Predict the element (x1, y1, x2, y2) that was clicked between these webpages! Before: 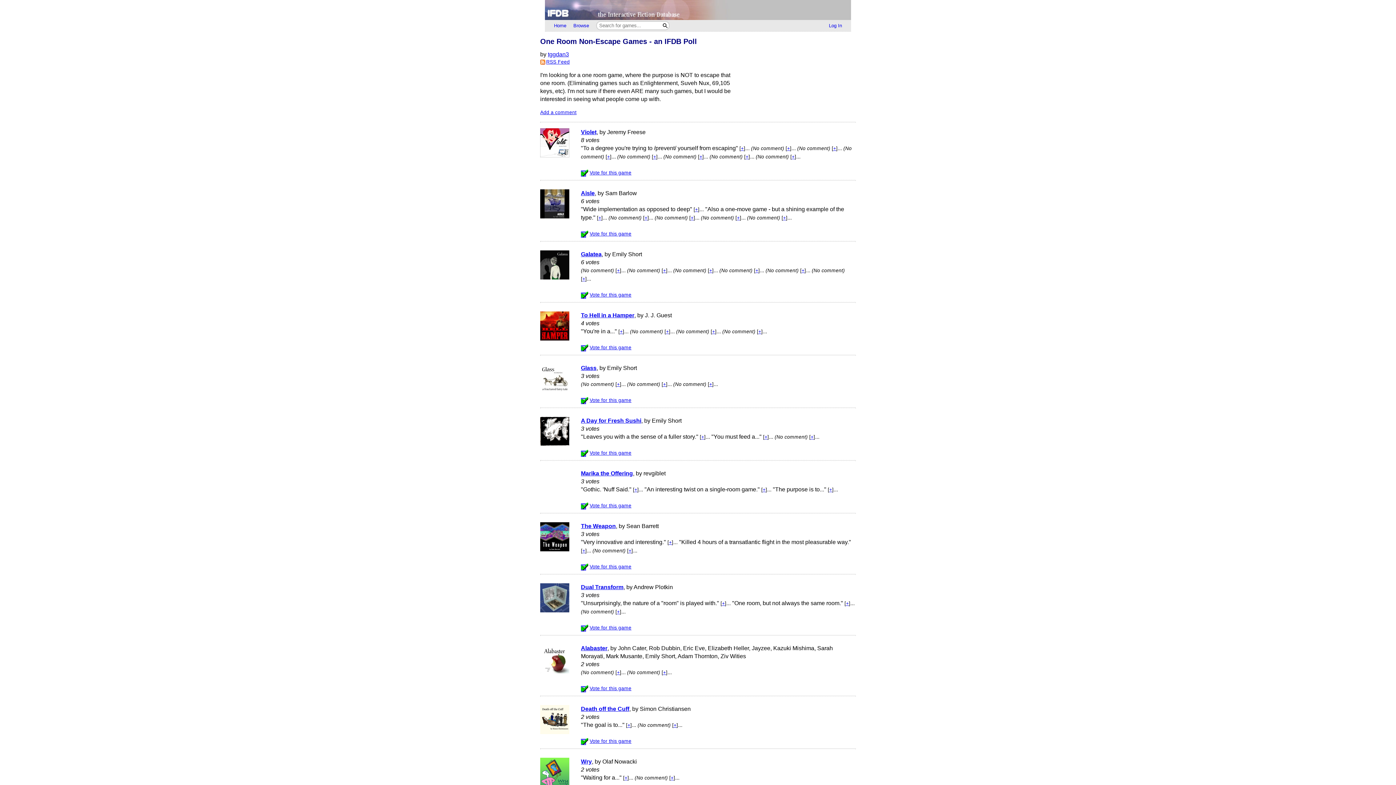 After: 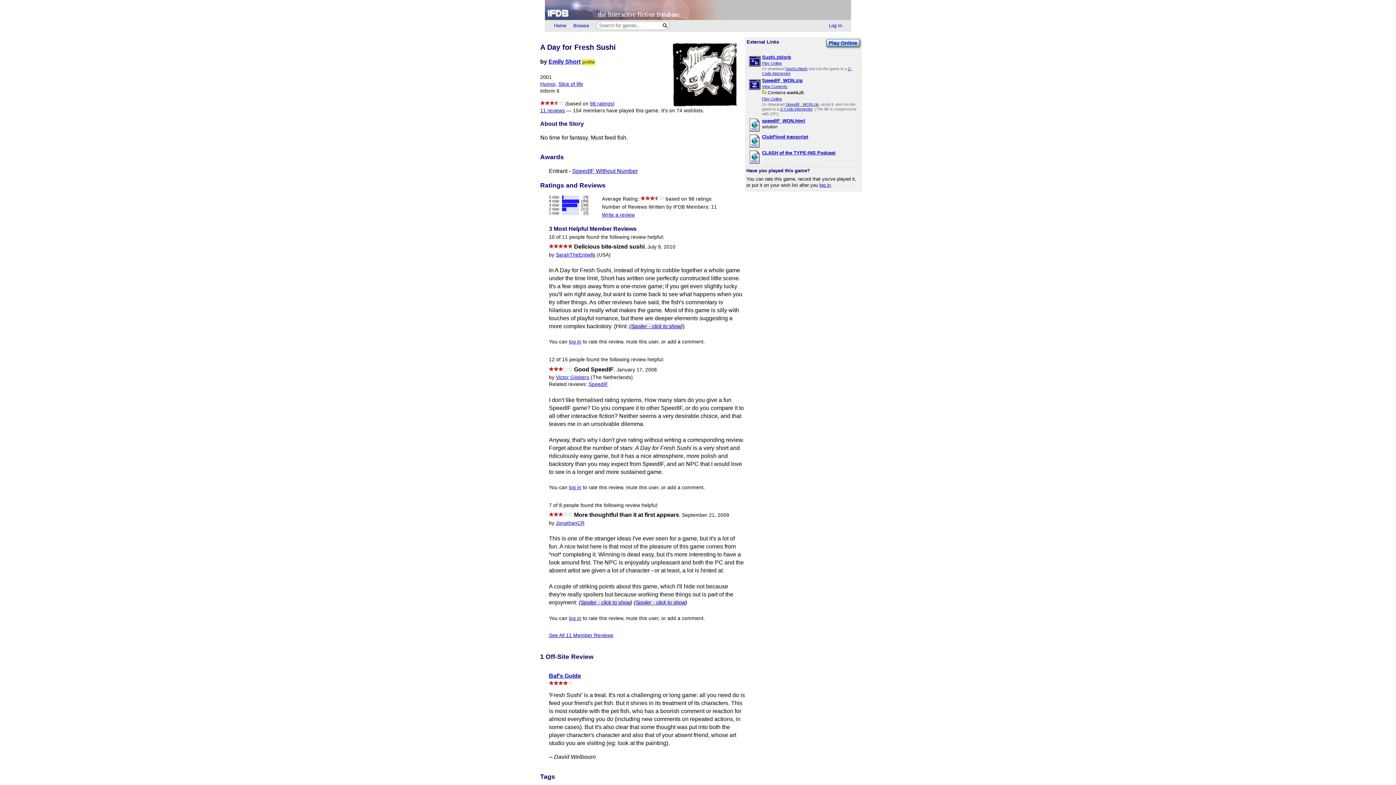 Action: bbox: (540, 441, 569, 447)